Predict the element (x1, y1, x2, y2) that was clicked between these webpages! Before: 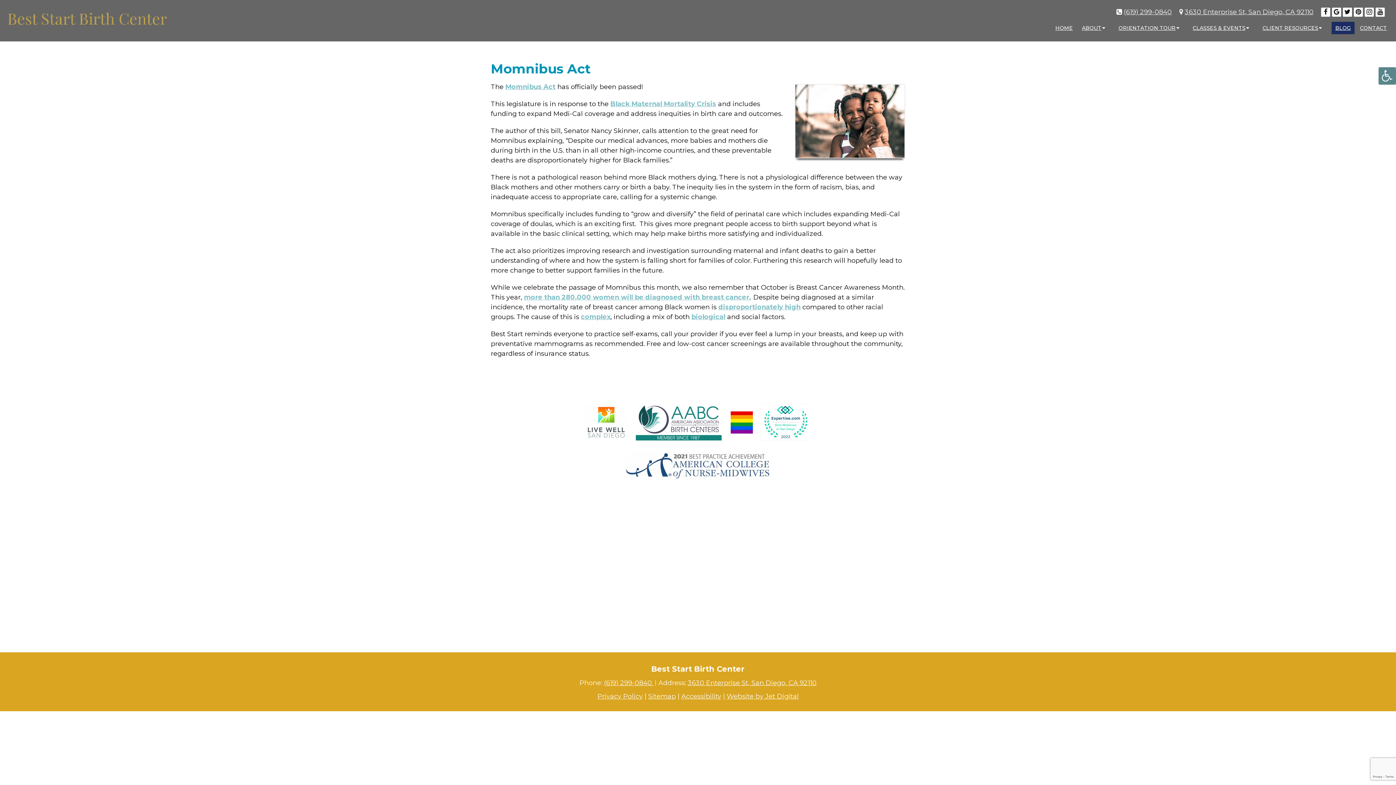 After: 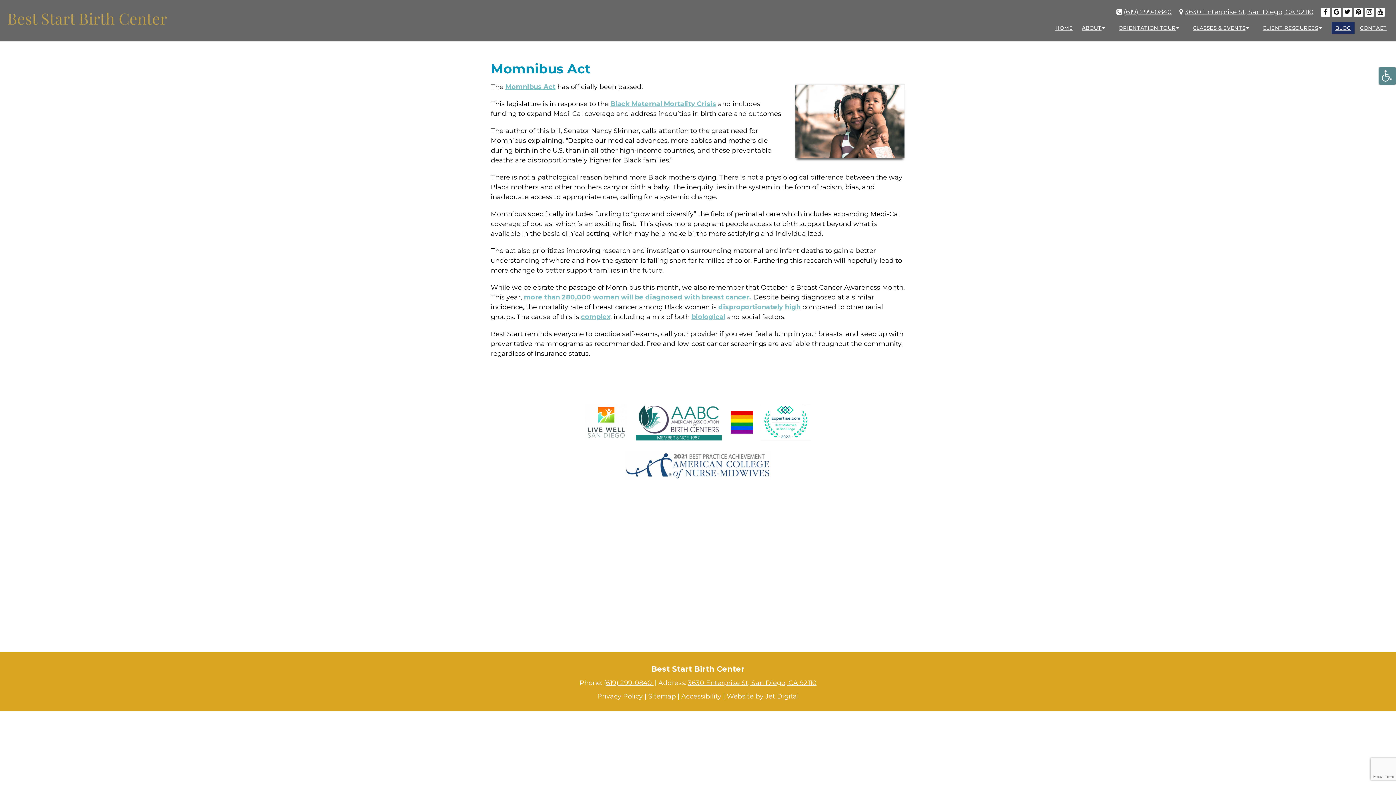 Action: bbox: (581, 418, 630, 426)